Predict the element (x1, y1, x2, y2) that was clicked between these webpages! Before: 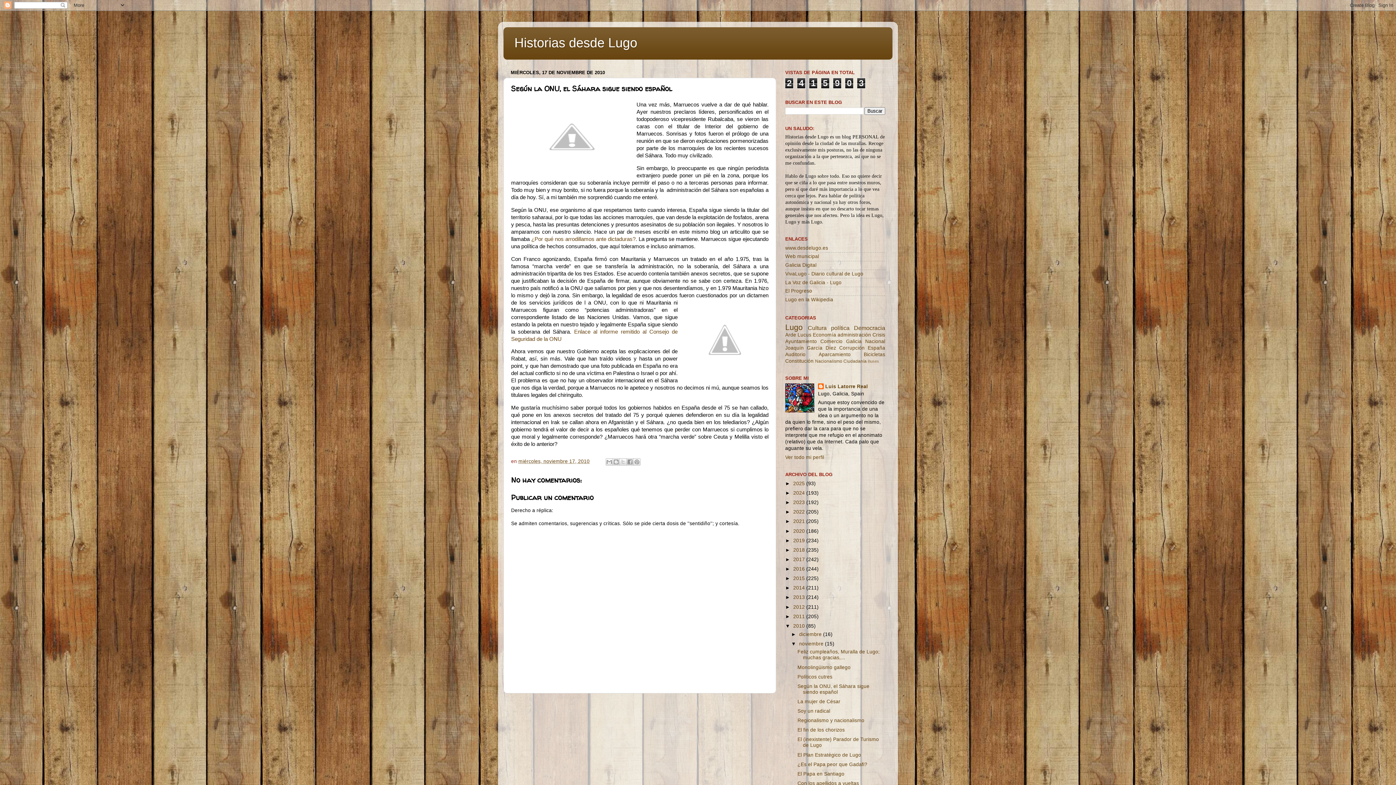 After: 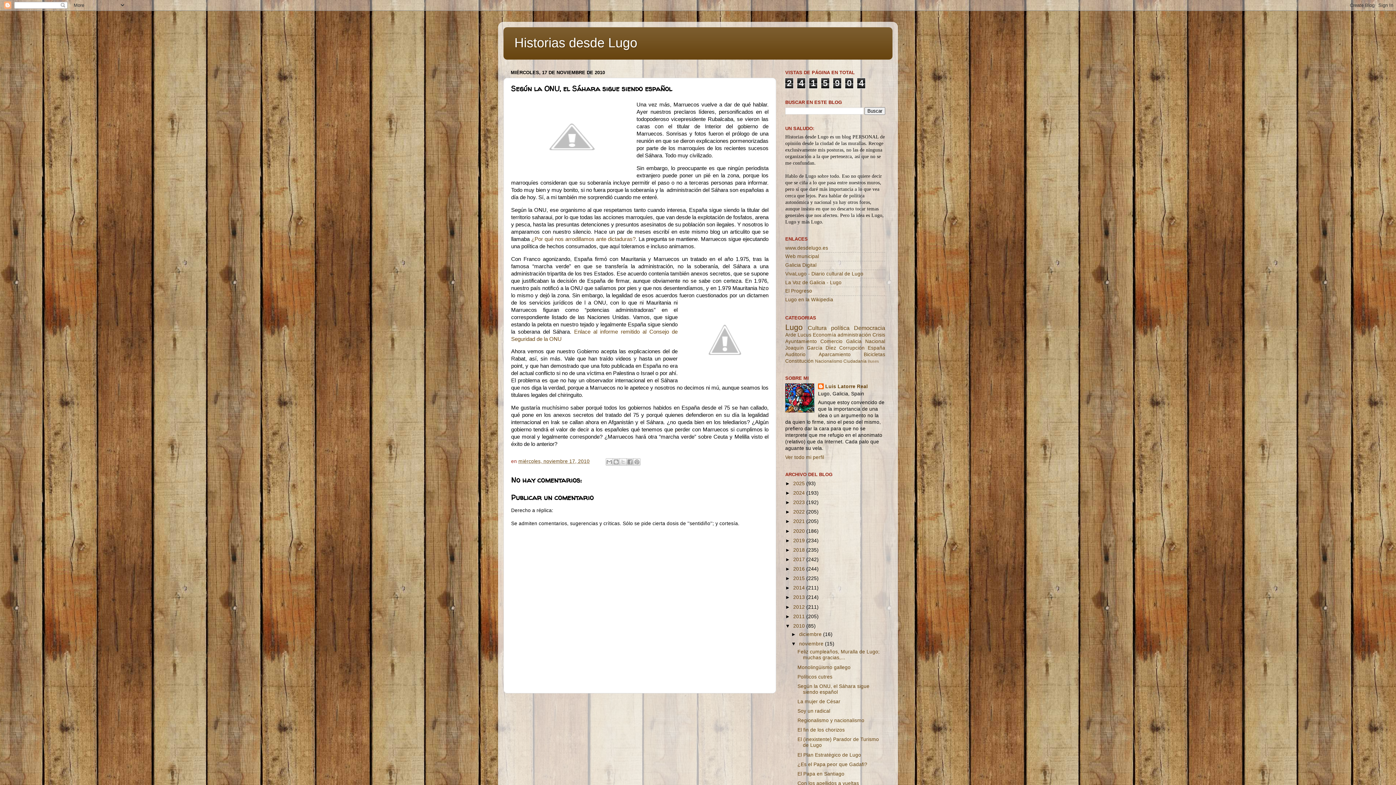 Action: label: miércoles, noviembre 17, 2010 bbox: (518, 458, 589, 464)